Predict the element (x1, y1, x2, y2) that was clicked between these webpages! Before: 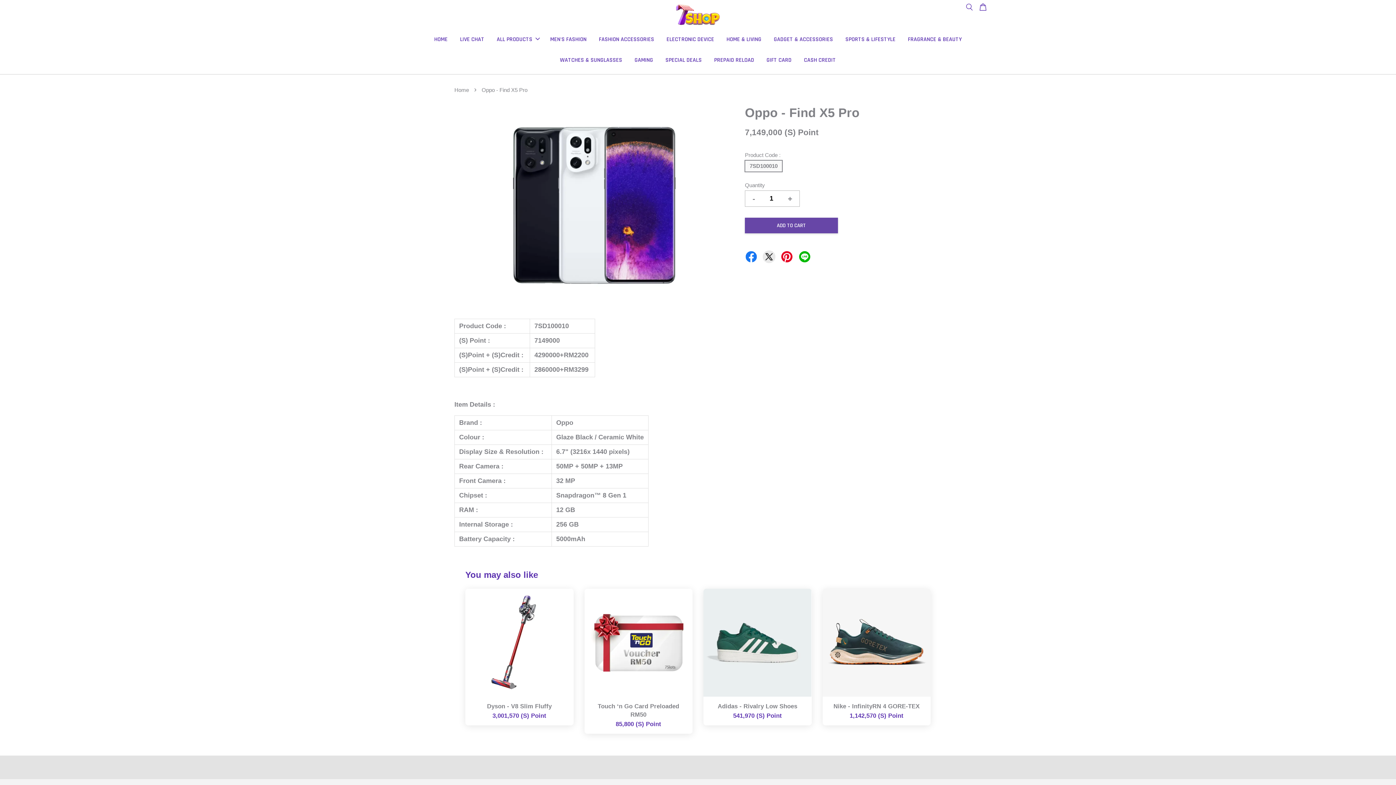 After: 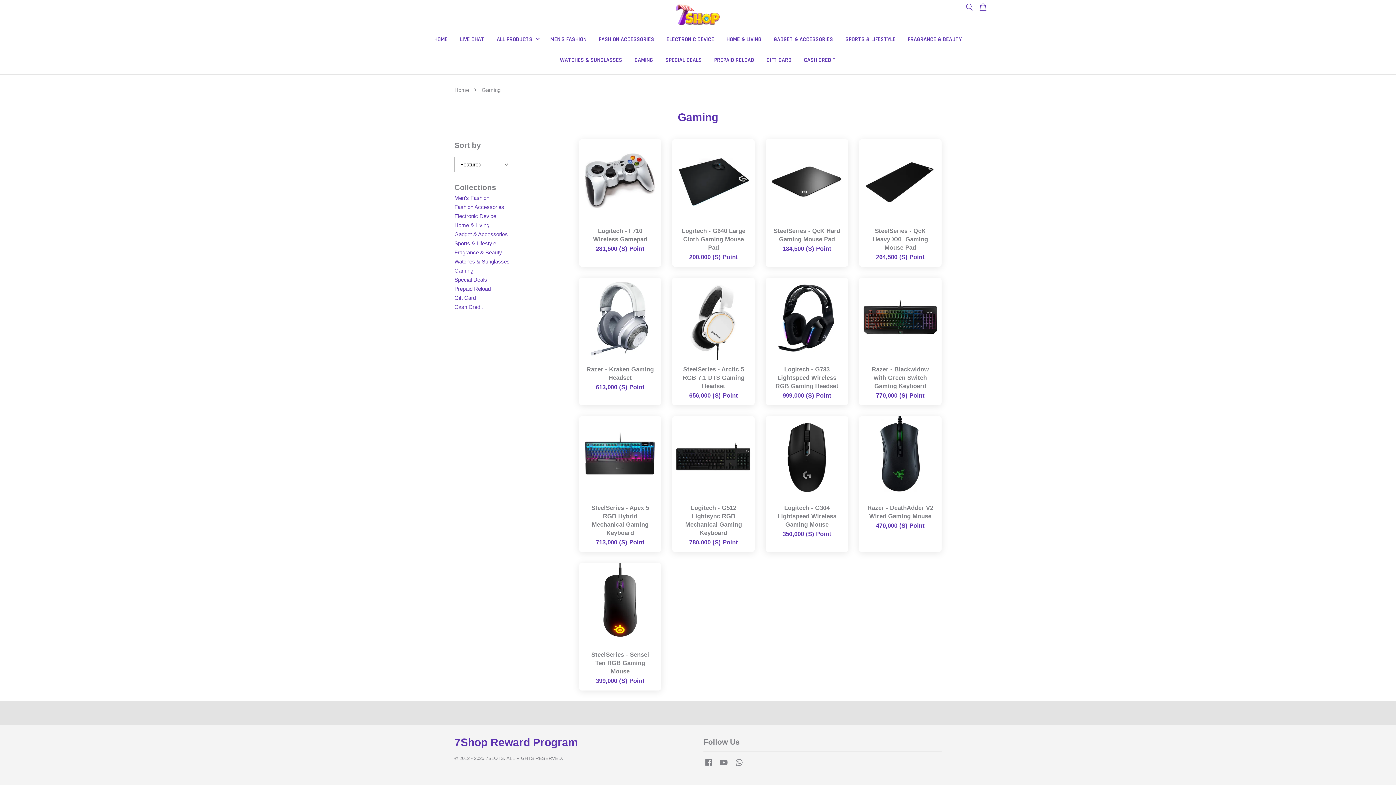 Action: label: GAMING bbox: (629, 49, 658, 70)